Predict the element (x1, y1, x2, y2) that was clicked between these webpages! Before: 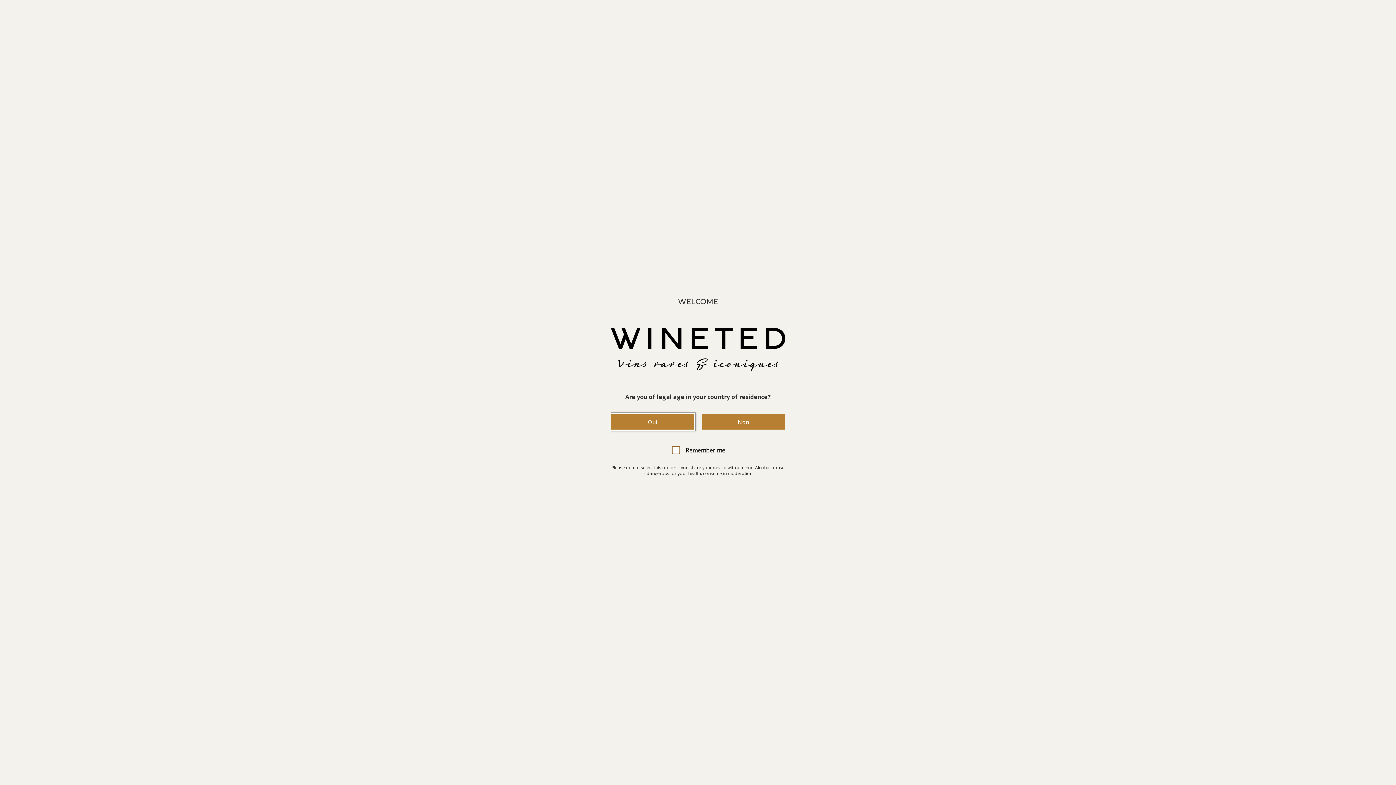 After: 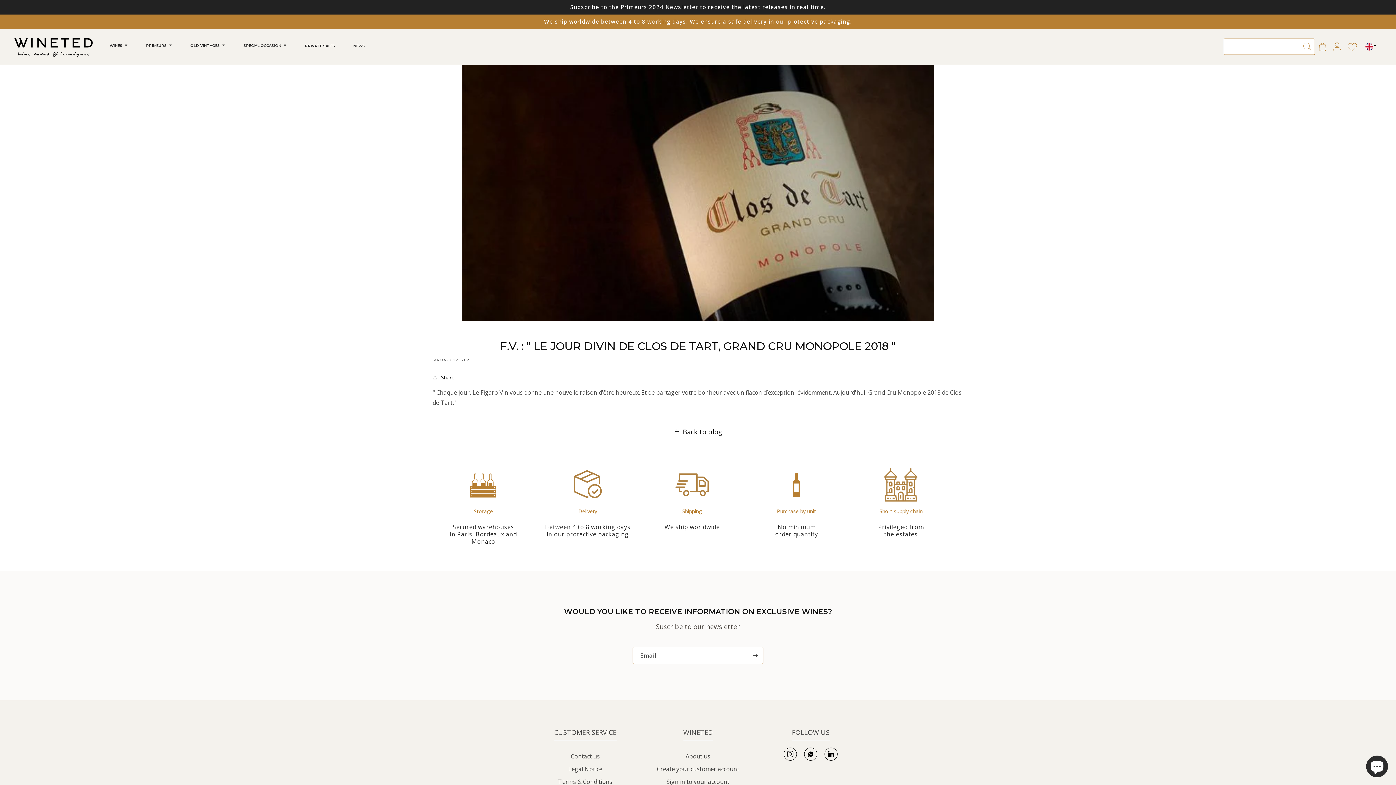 Action: bbox: (610, 414, 694, 429) label: Oui